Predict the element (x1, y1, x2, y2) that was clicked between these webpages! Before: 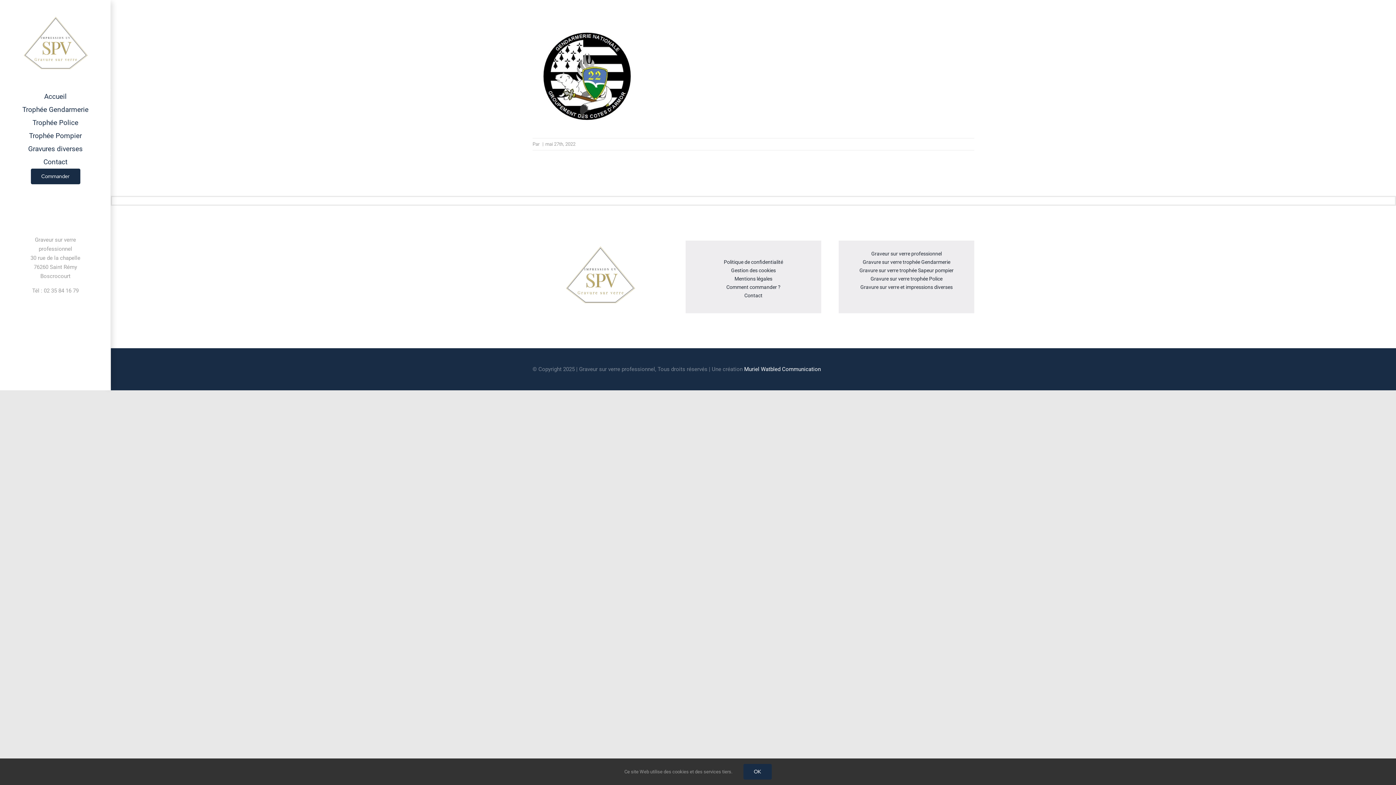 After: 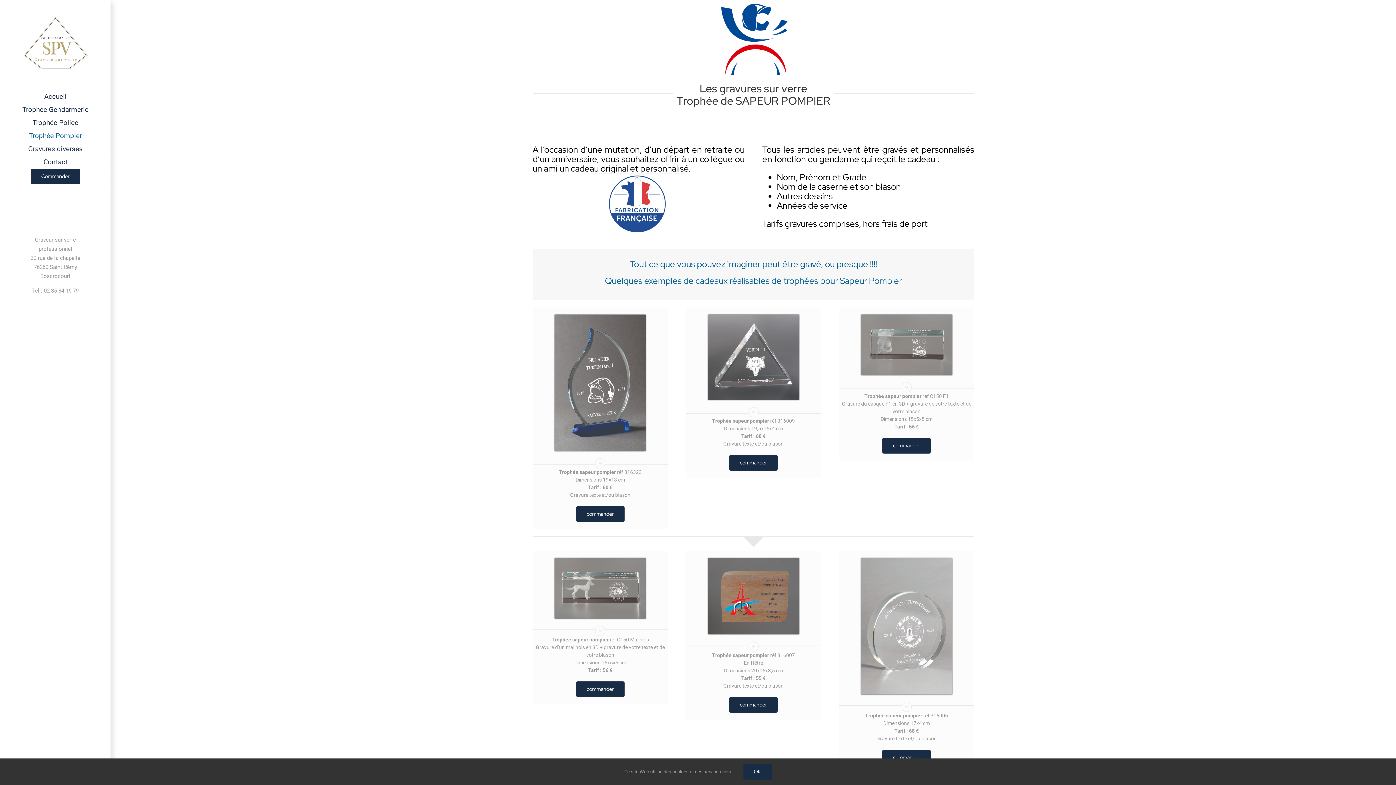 Action: bbox: (0, 129, 110, 142) label: Trophée Pompier